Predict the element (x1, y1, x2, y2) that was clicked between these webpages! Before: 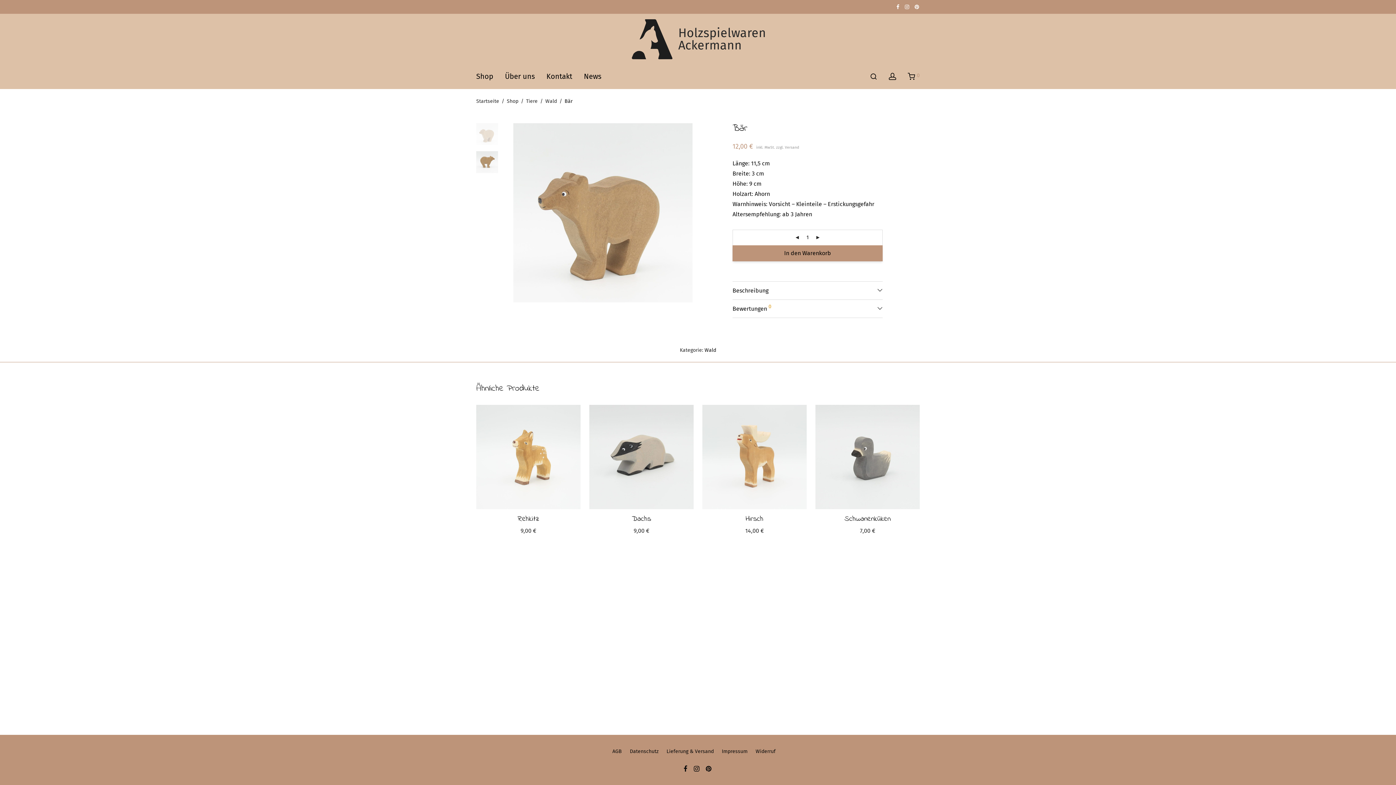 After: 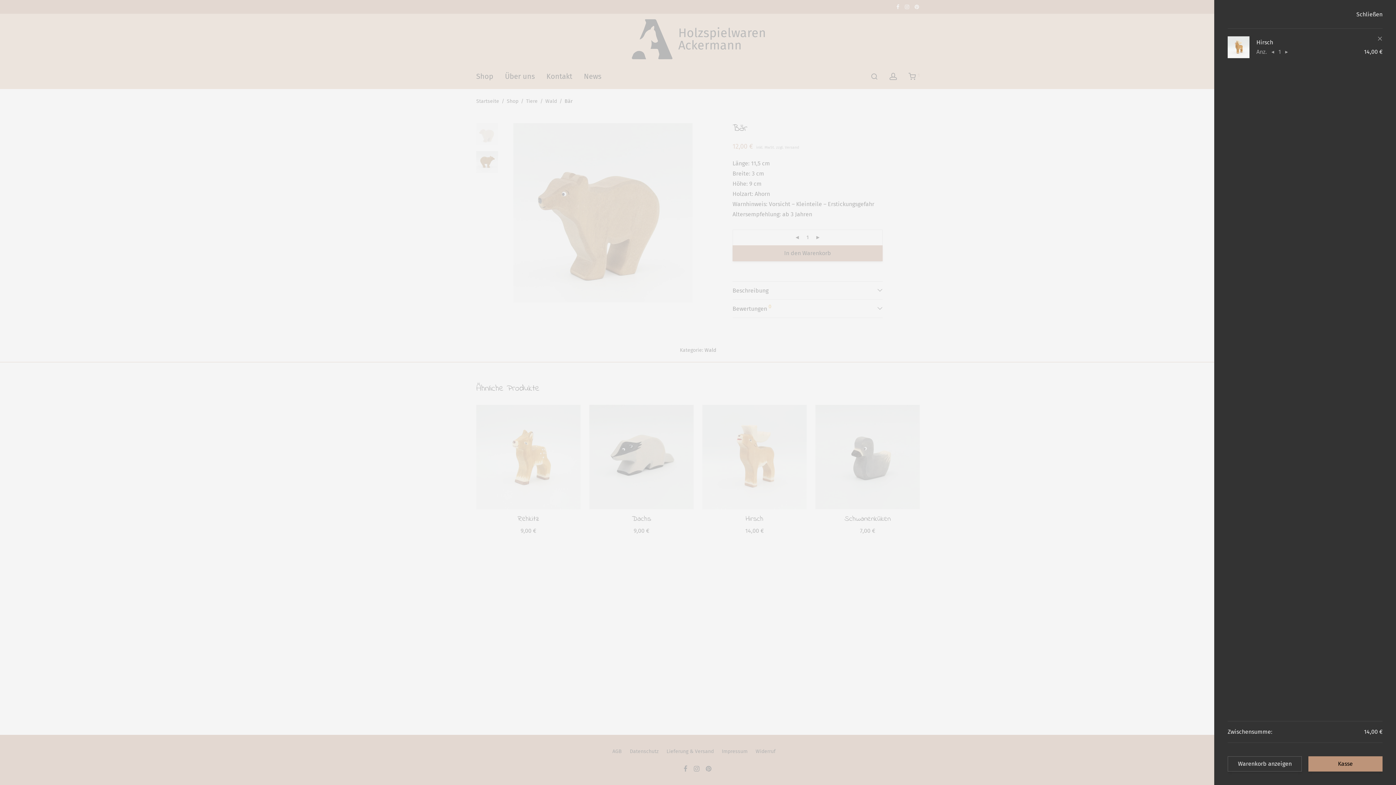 Action: bbox: (734, 526, 775, 537) label: In den Warenkorb legen: „Hirsch“